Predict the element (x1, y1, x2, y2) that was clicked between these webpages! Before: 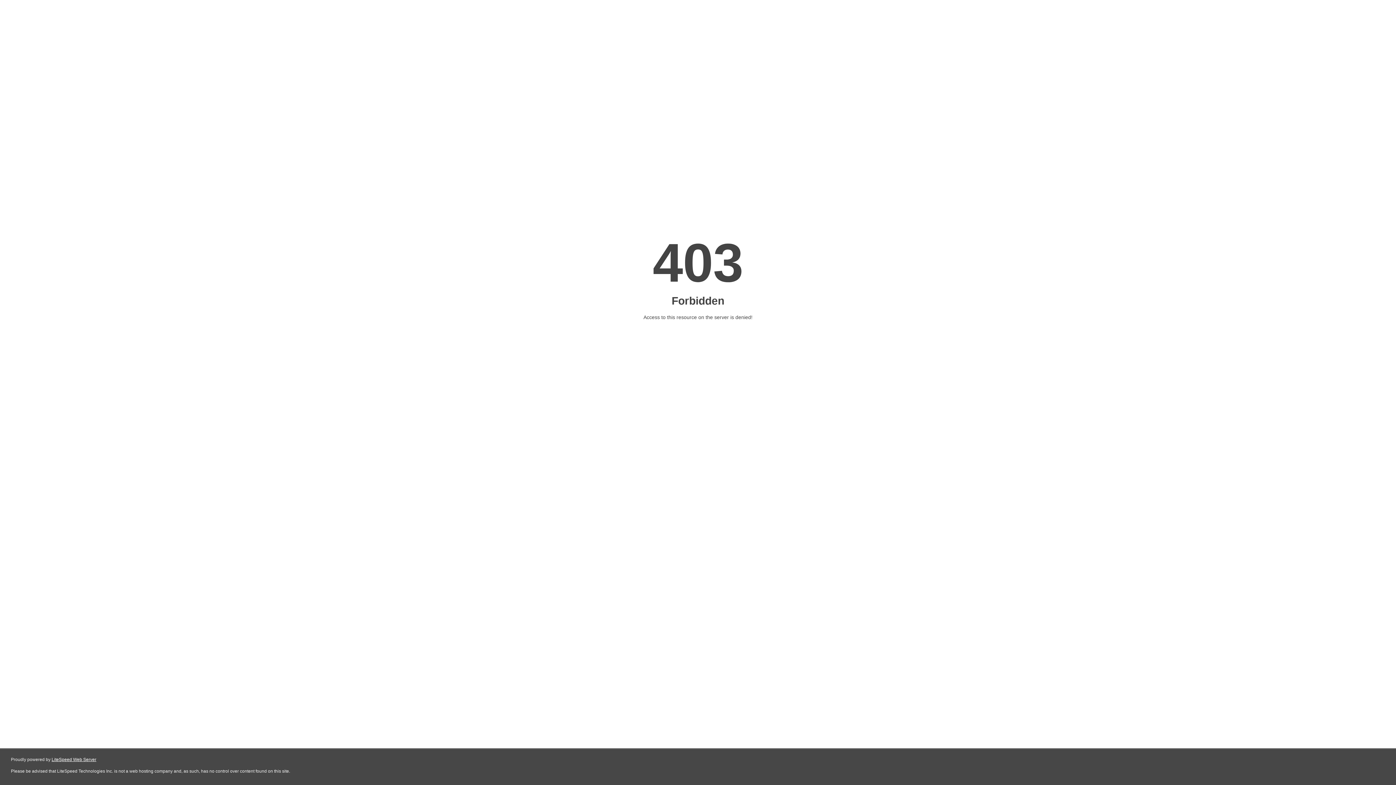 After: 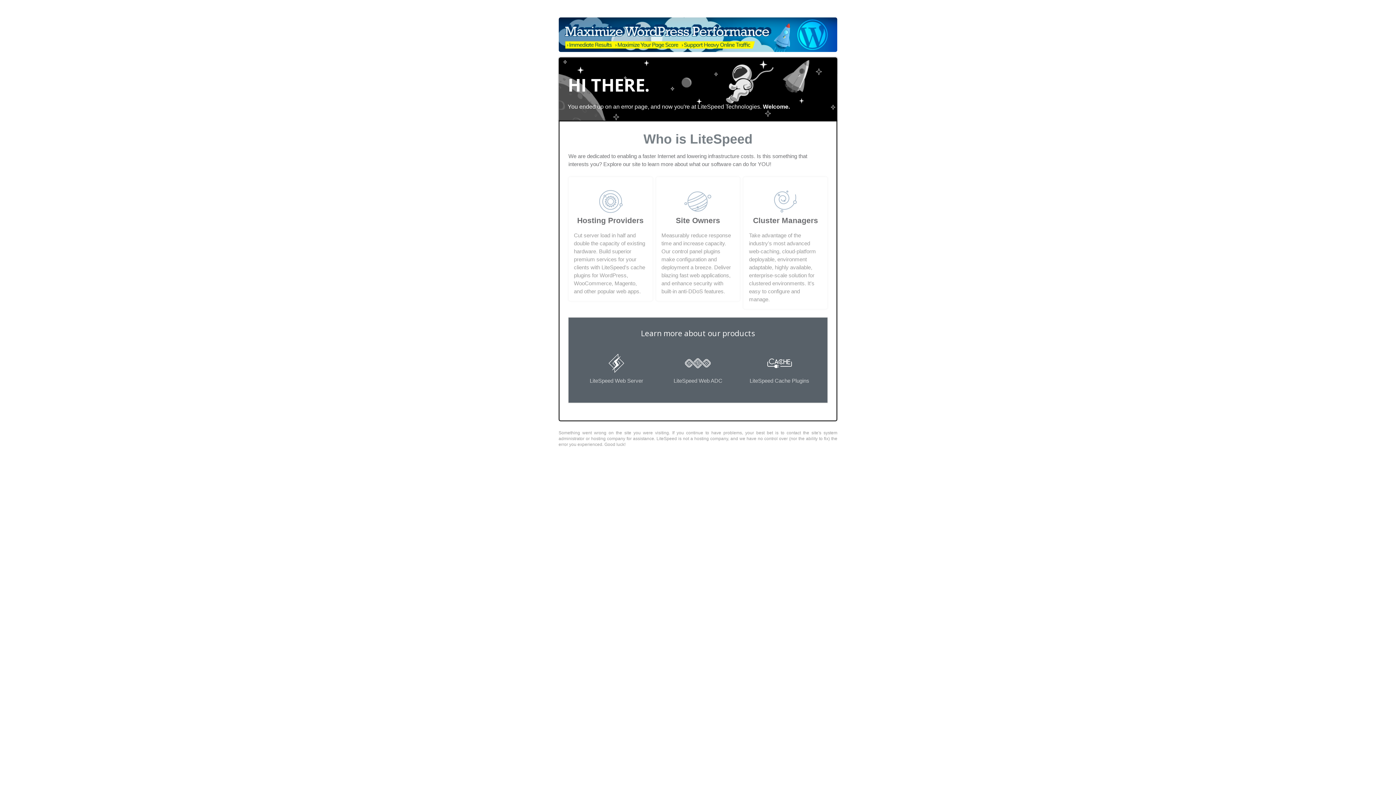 Action: bbox: (51, 757, 96, 762) label: LiteSpeed Web Server